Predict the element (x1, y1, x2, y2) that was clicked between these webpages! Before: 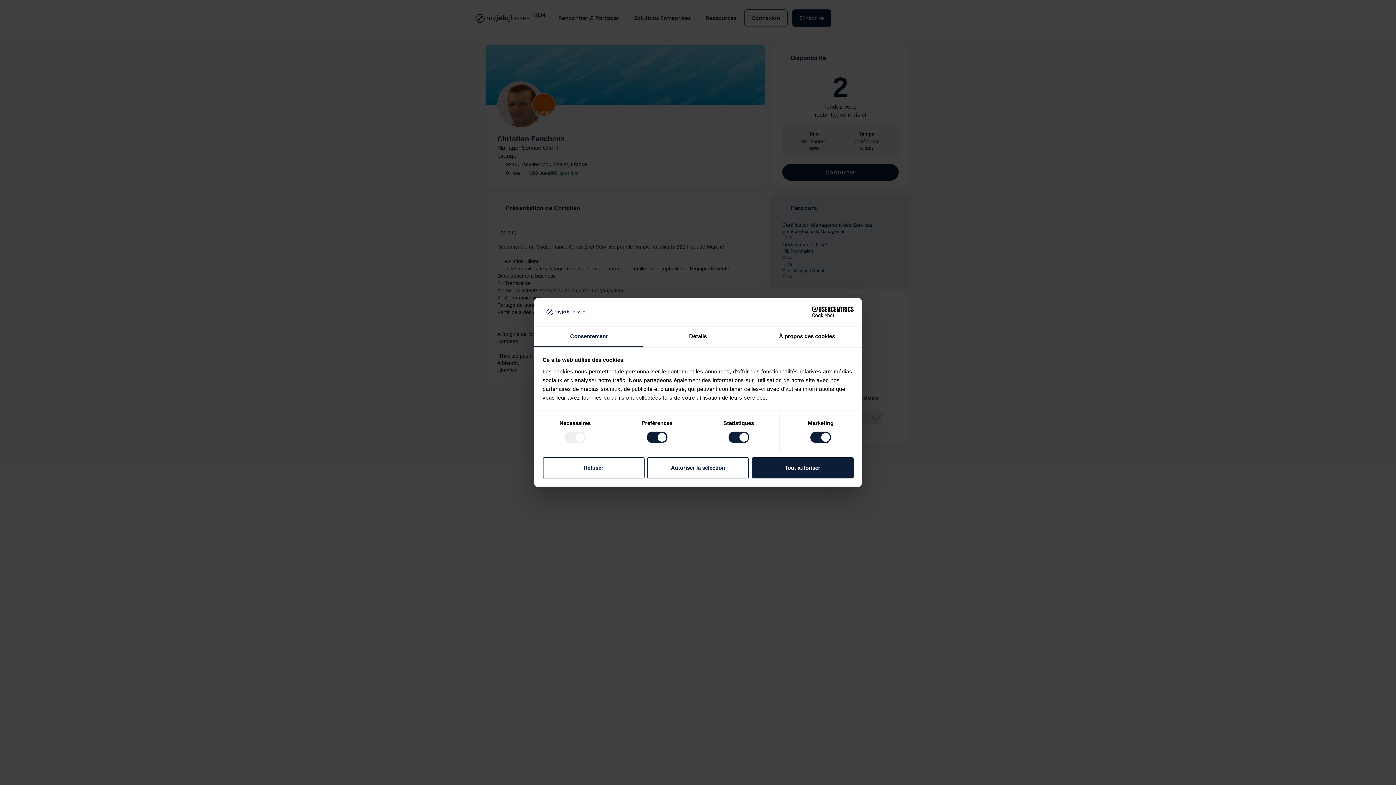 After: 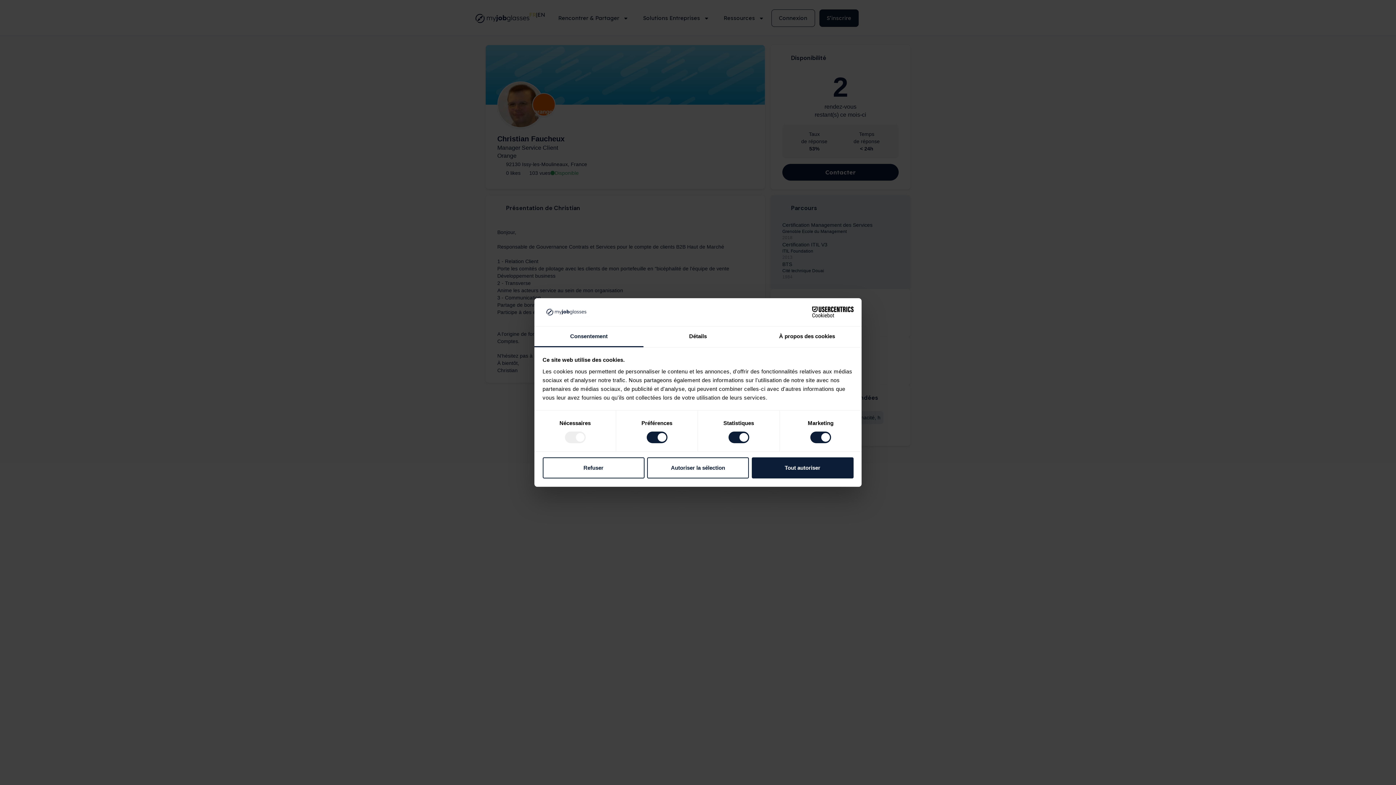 Action: label: Consentement bbox: (534, 326, 643, 347)